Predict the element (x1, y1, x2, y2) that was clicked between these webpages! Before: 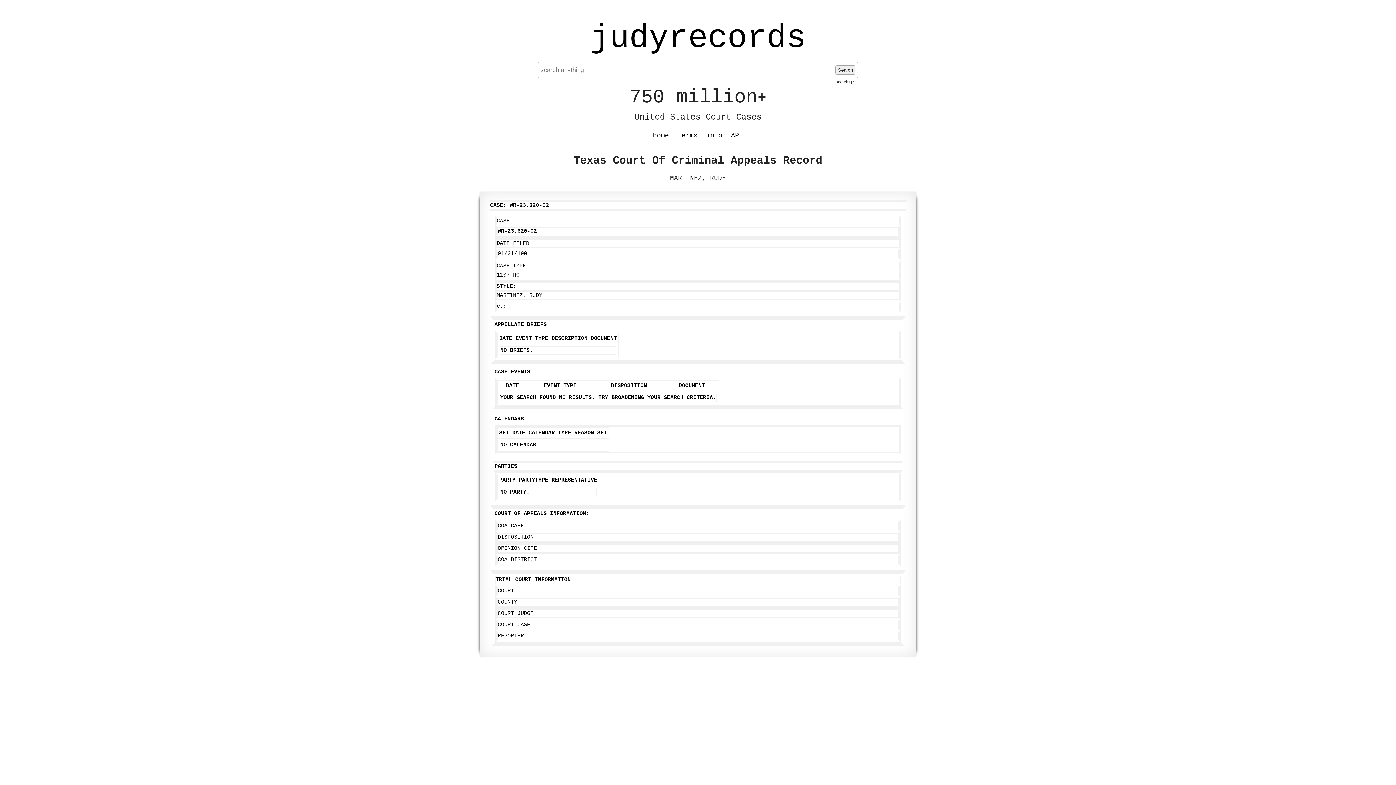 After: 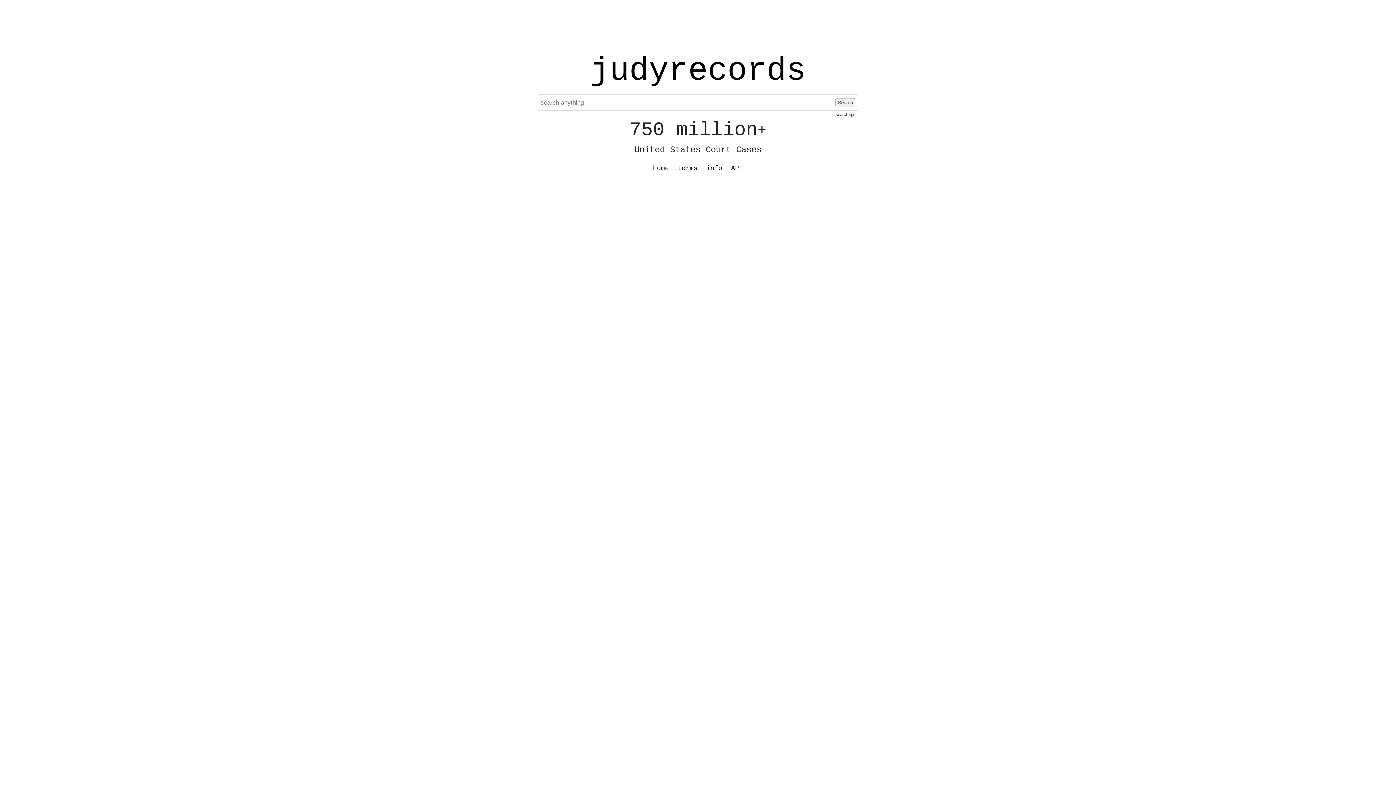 Action: bbox: (652, 131, 669, 140) label: home